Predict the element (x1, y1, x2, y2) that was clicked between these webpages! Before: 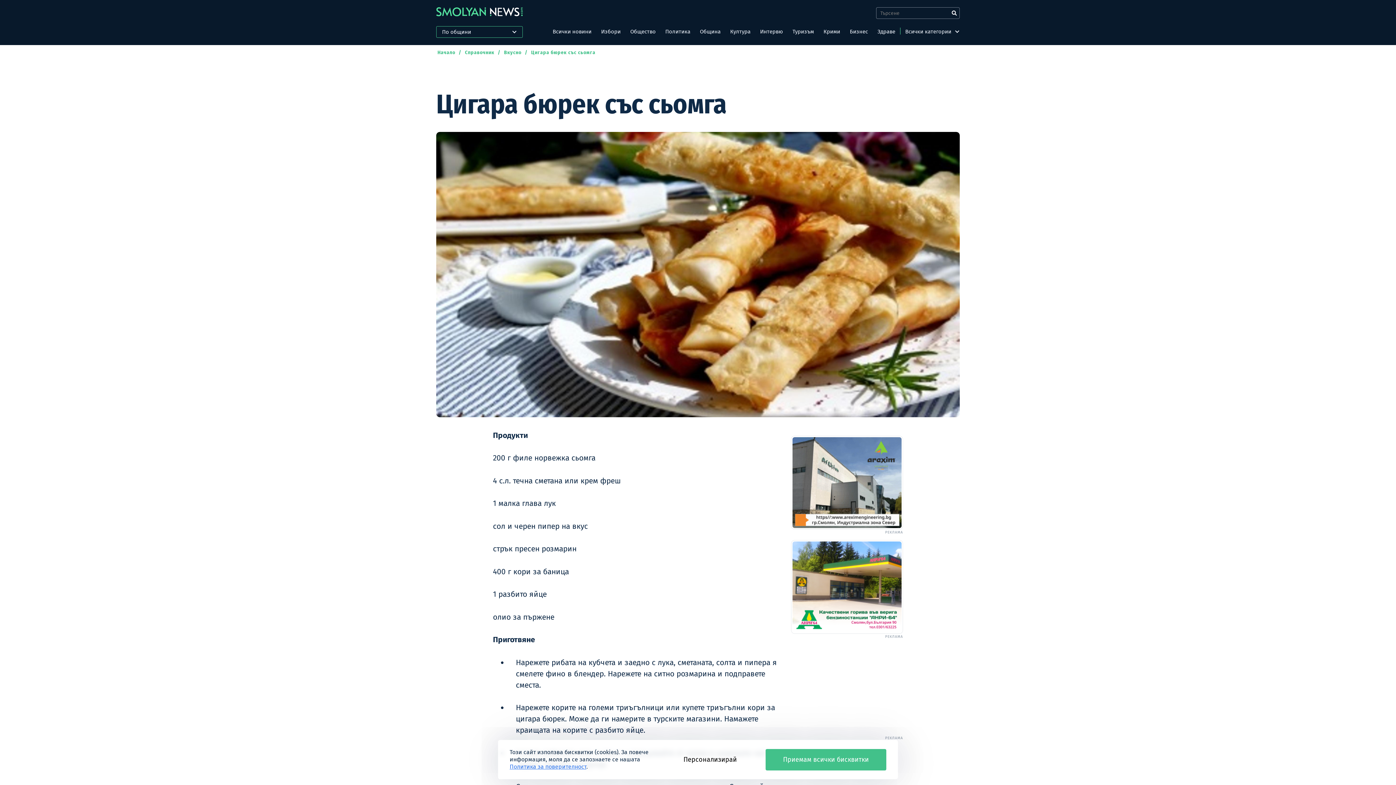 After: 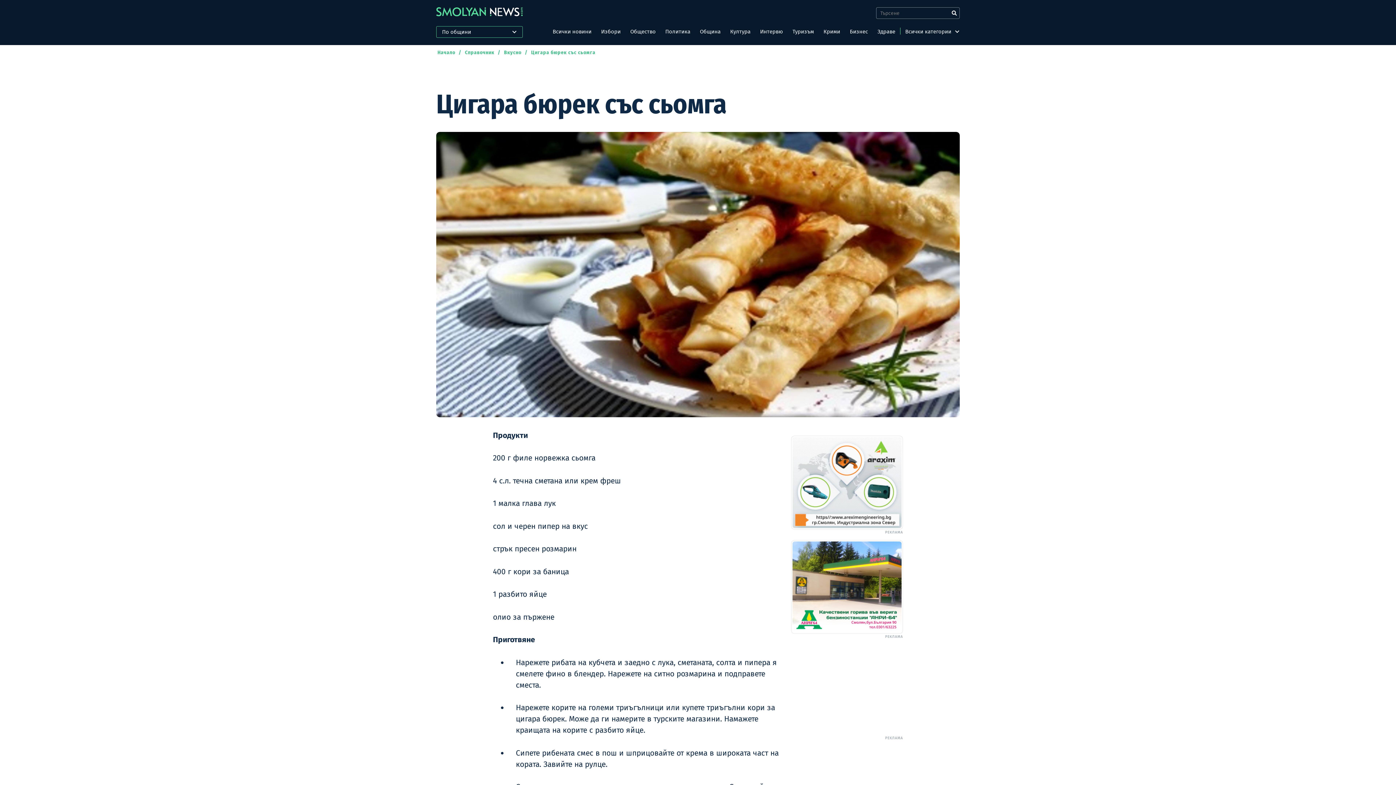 Action: label: Приемам всички бисквитки bbox: (765, 749, 886, 770)